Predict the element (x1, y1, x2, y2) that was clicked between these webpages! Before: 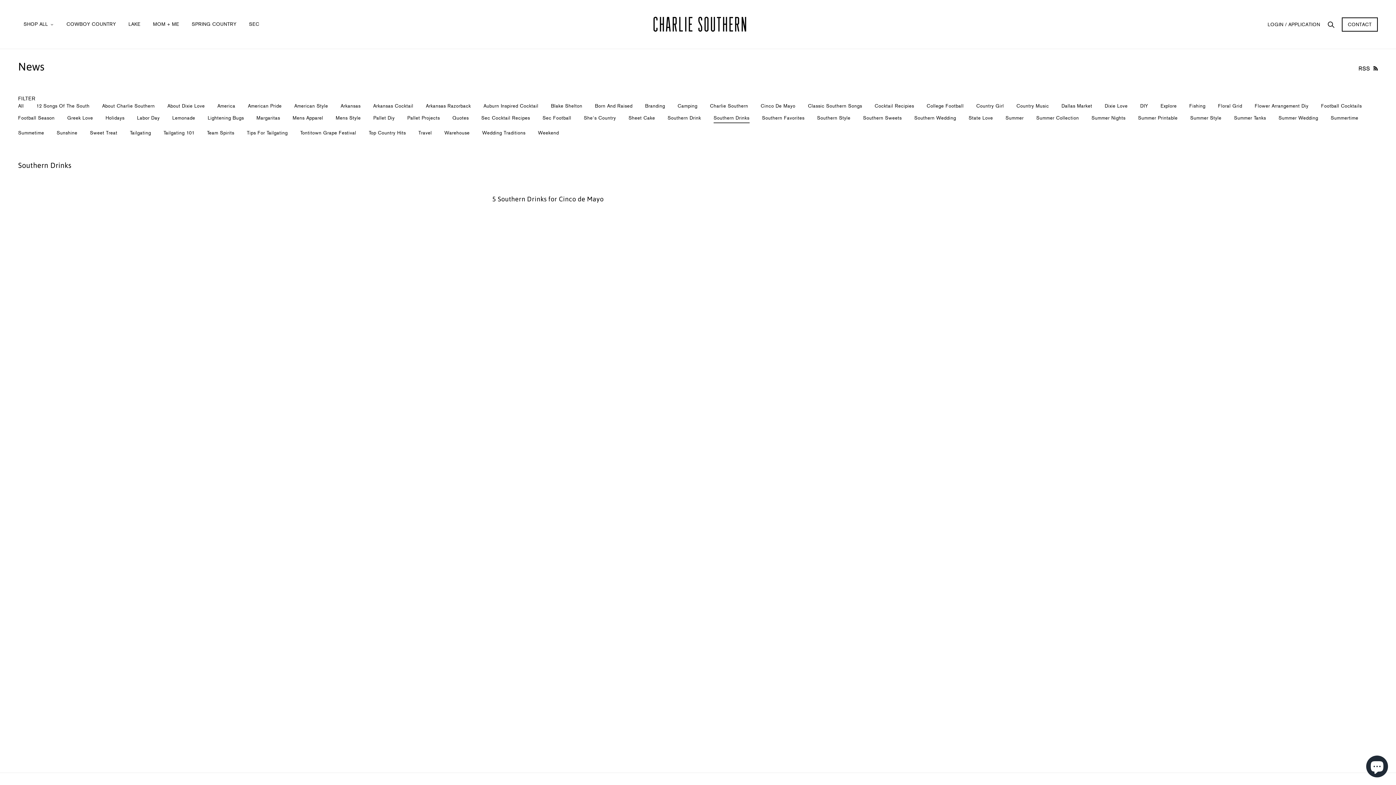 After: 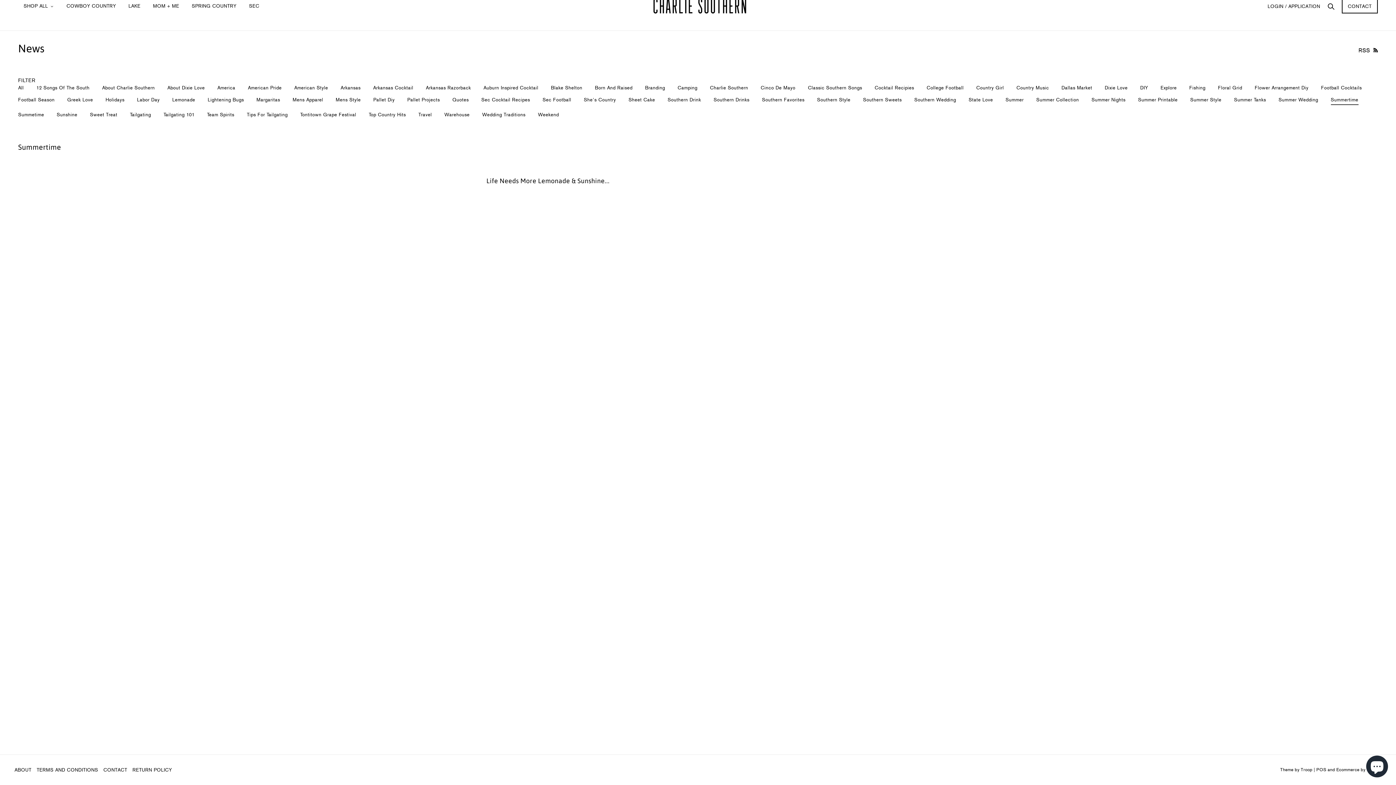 Action: bbox: (1331, 115, 1358, 120) label: Summertime